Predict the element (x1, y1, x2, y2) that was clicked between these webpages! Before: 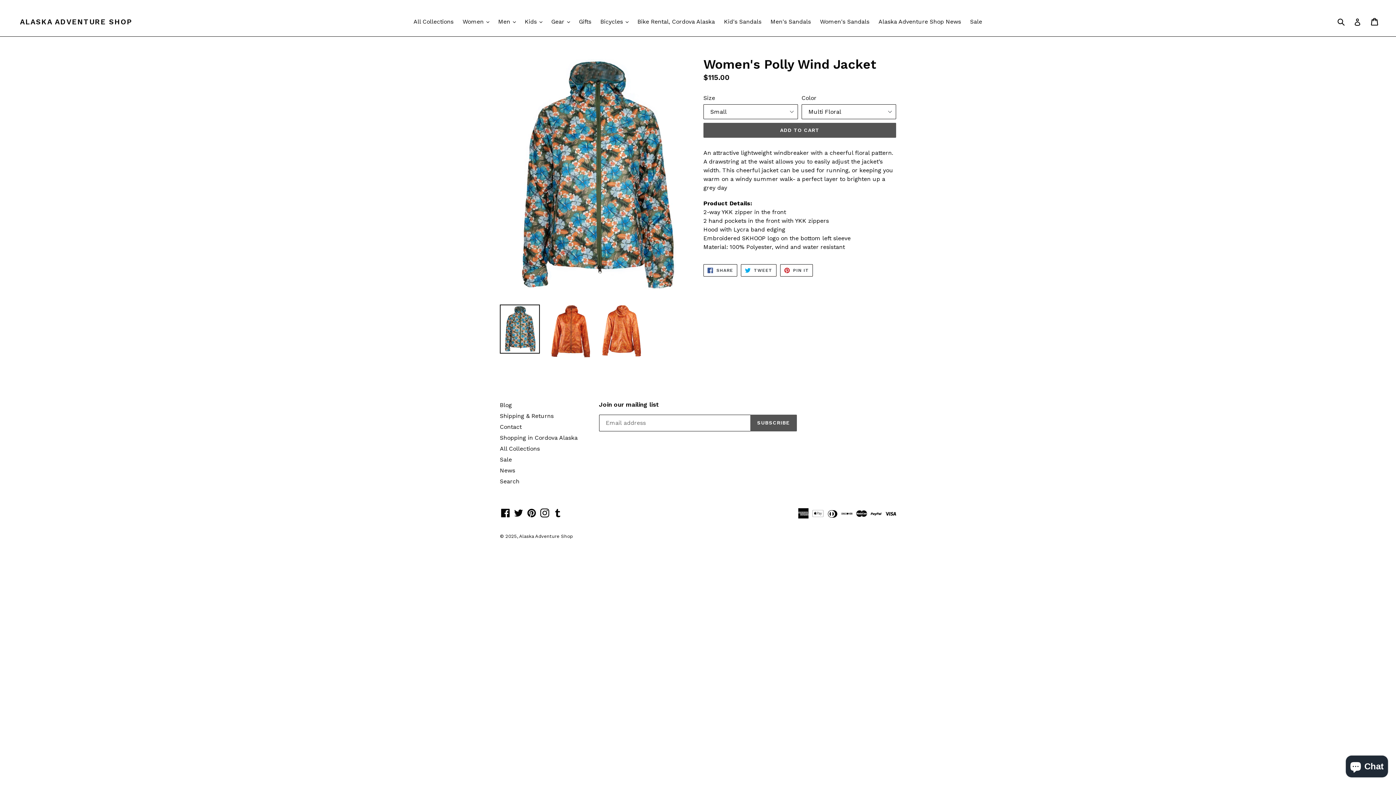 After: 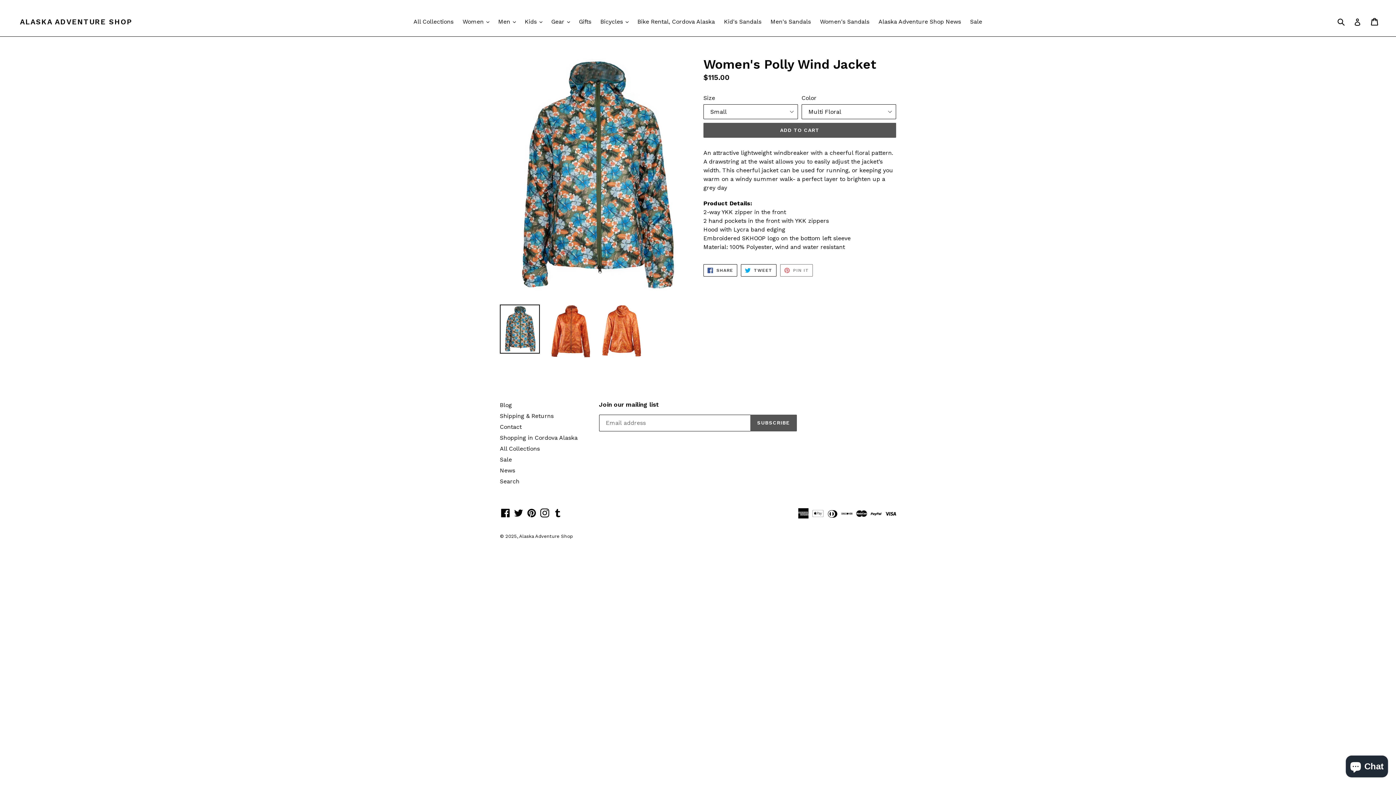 Action: bbox: (780, 264, 813, 276) label:  PIN IT
PIN ON PINTEREST